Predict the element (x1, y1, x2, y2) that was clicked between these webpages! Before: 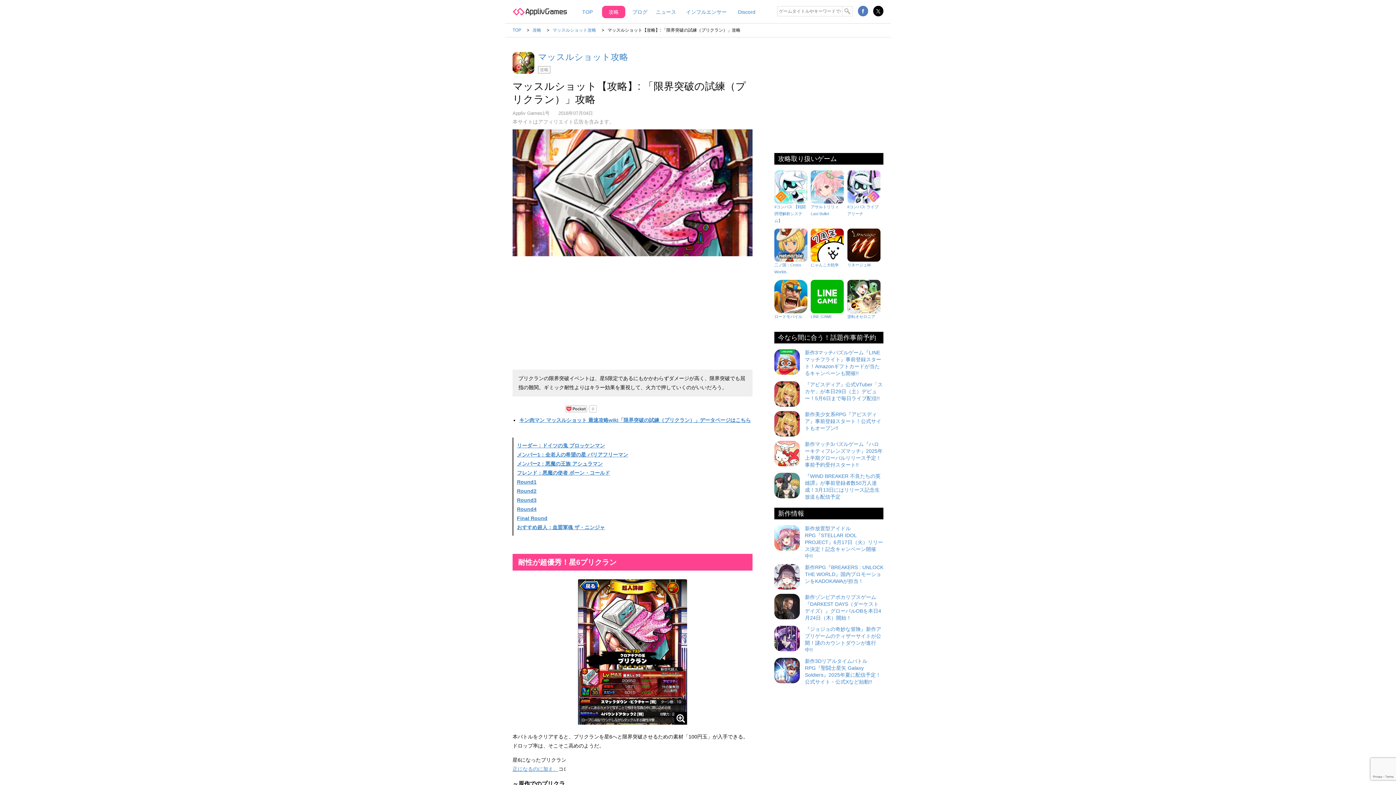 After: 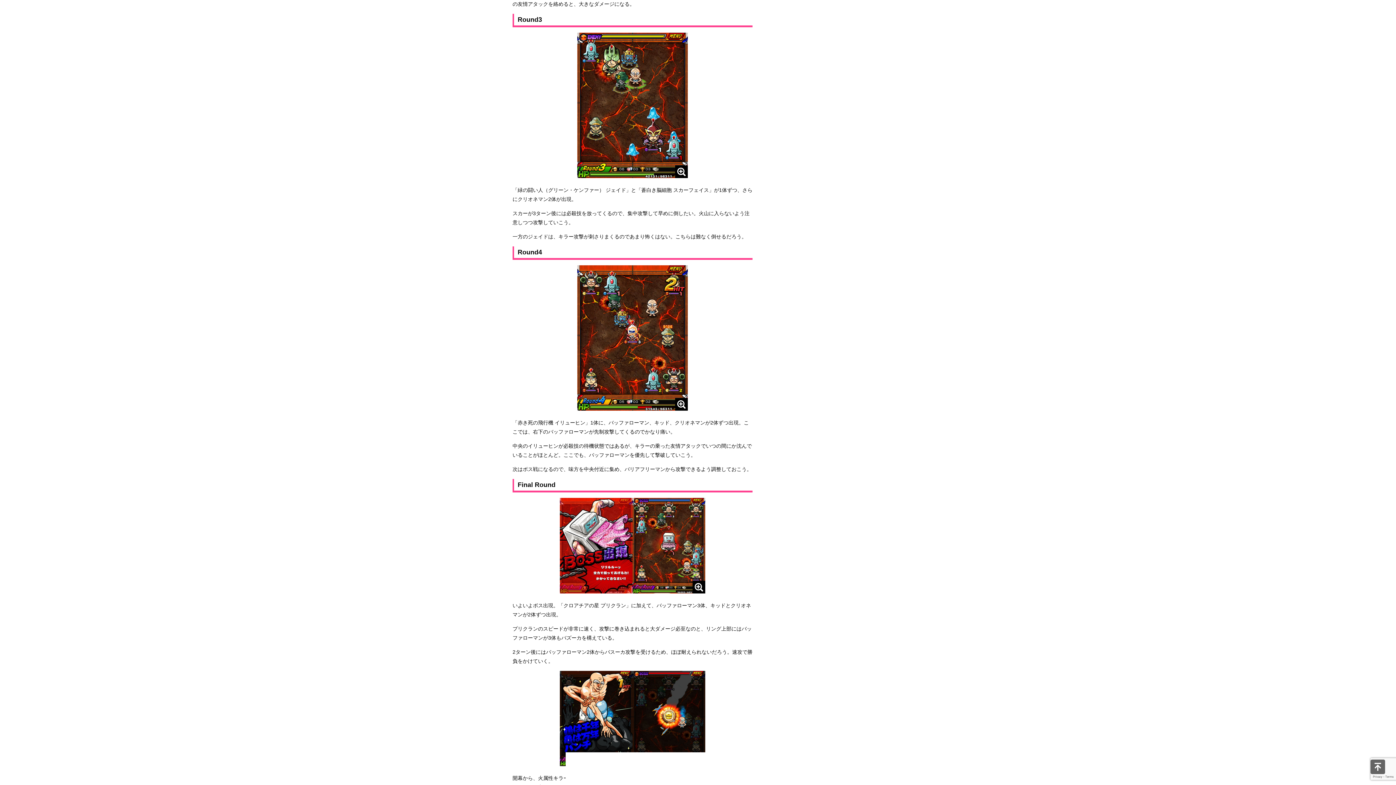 Action: bbox: (517, 497, 536, 503) label: Round3